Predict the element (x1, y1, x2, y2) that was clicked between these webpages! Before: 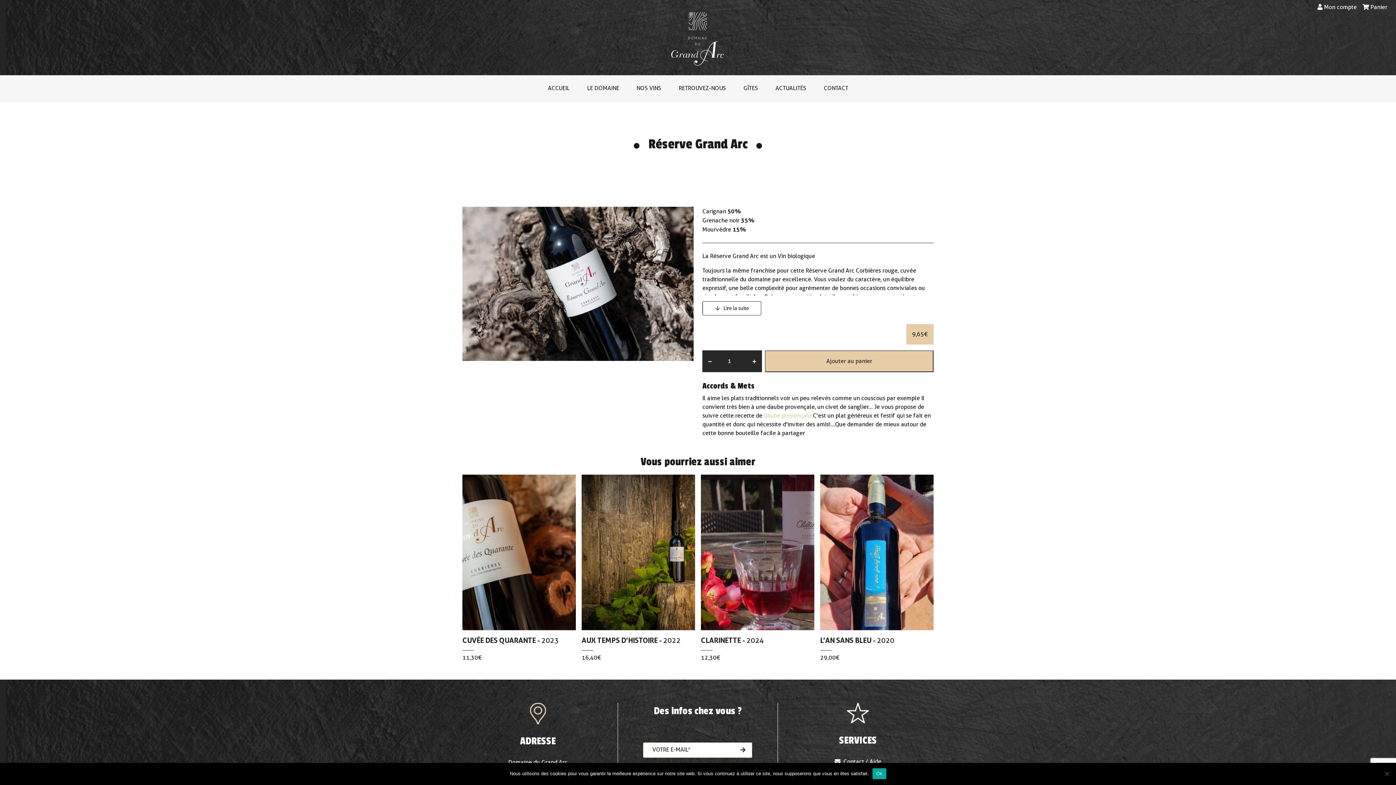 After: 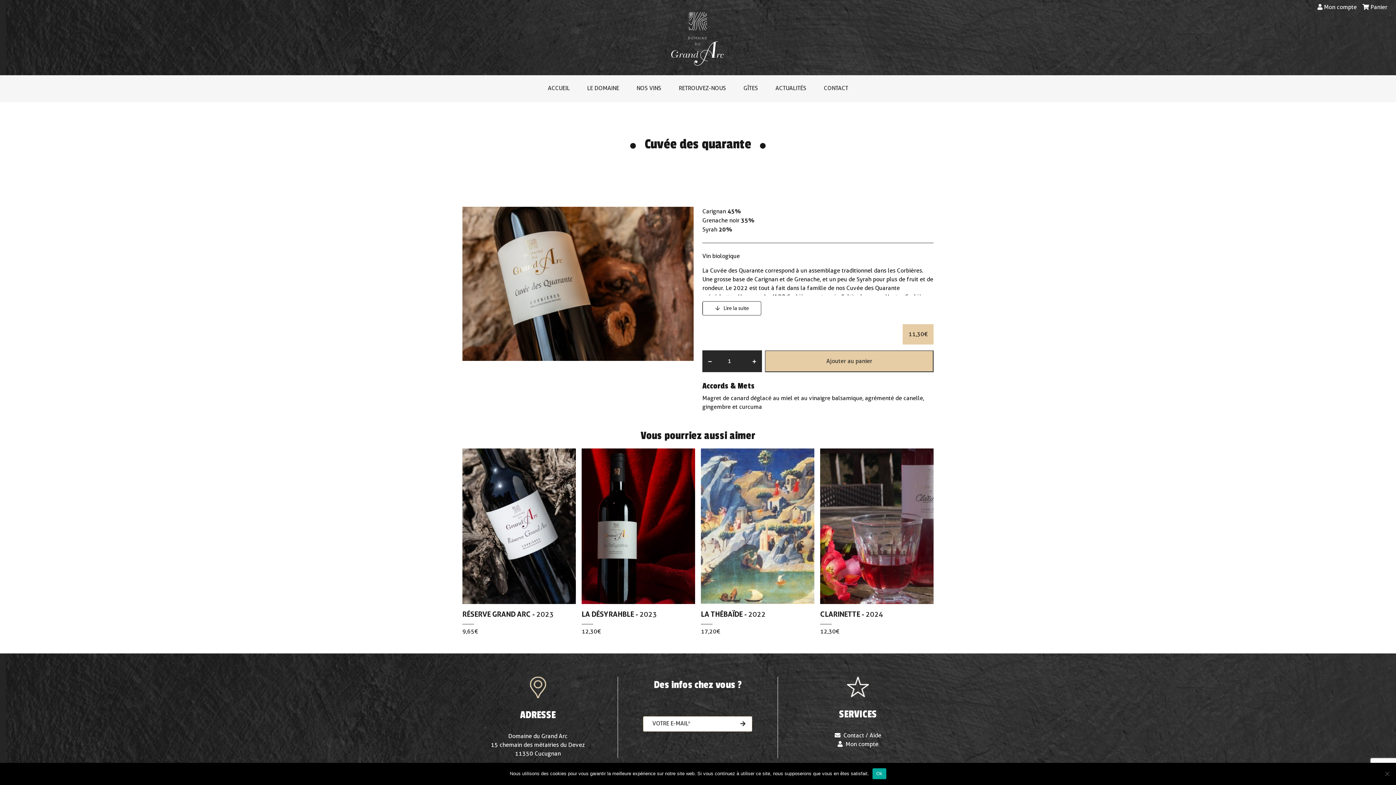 Action: label: CUVÉE DES QUARANTE - 2023 bbox: (462, 636, 558, 645)